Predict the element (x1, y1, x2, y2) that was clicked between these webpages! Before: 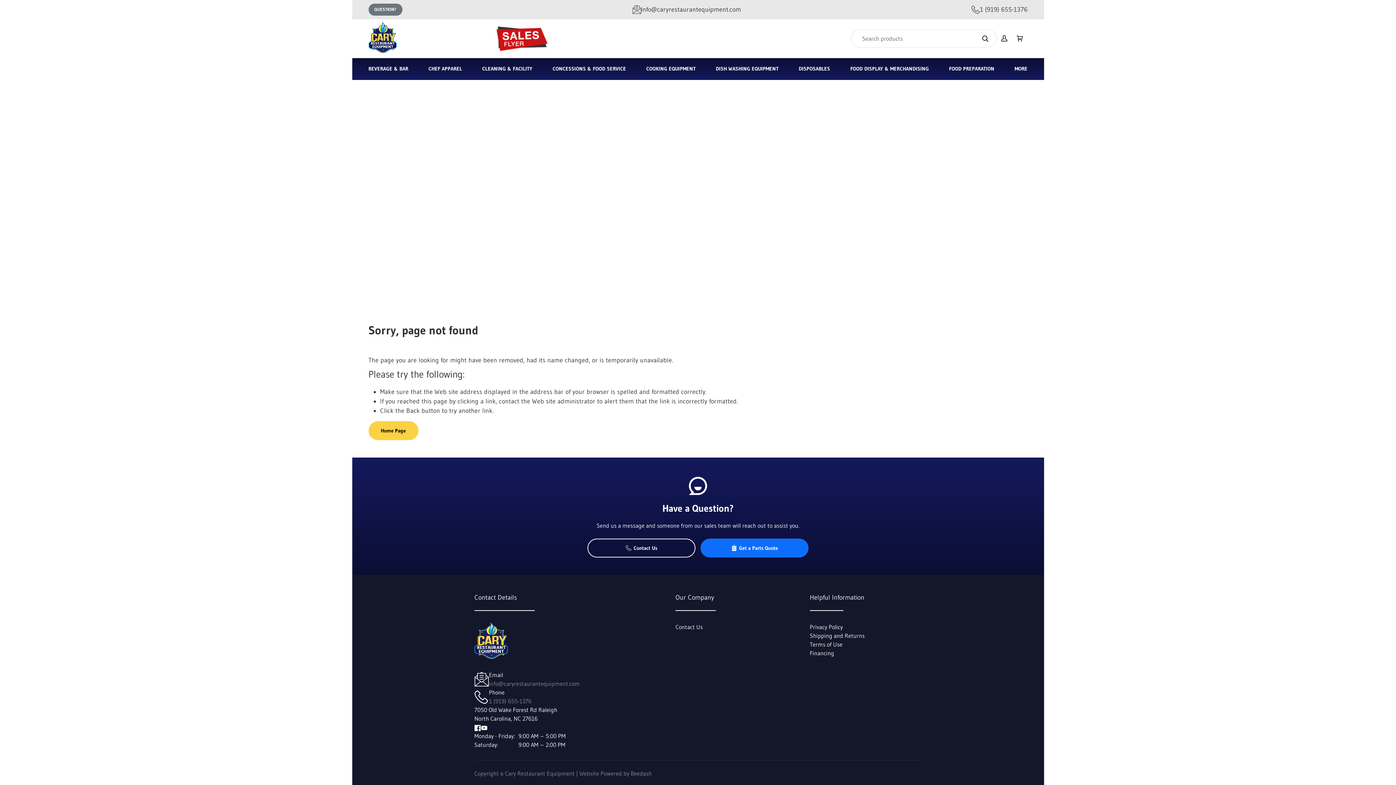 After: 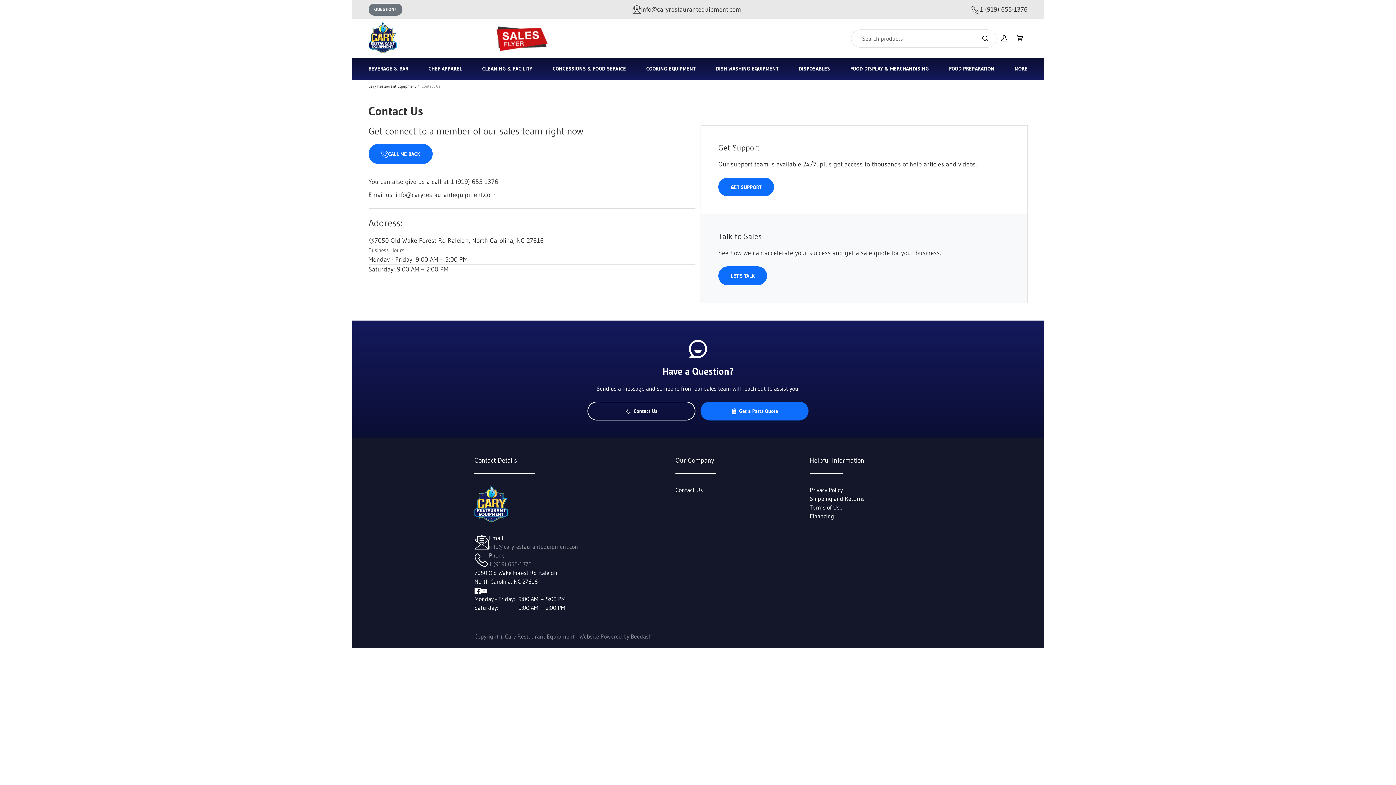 Action: bbox: (587, 538, 695, 557) label: Contact Us